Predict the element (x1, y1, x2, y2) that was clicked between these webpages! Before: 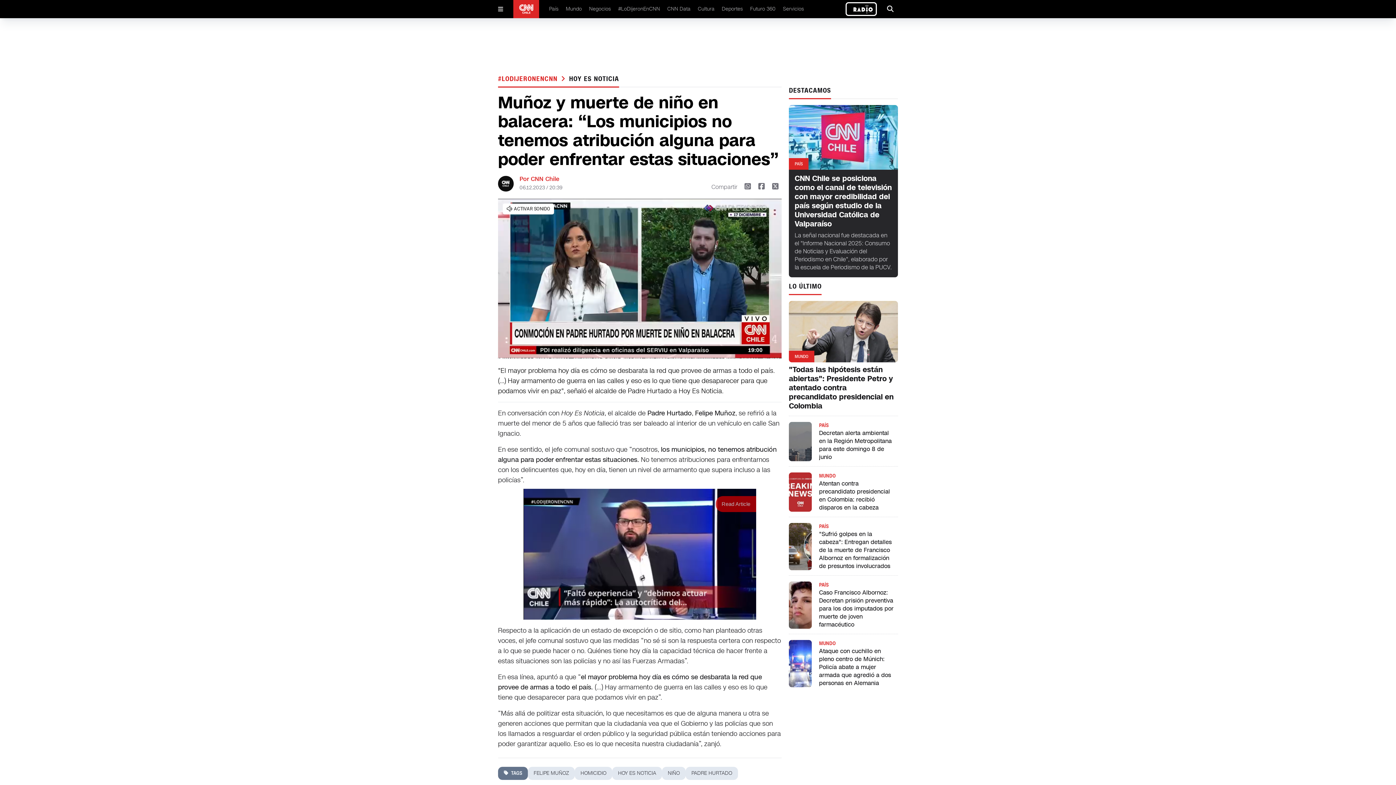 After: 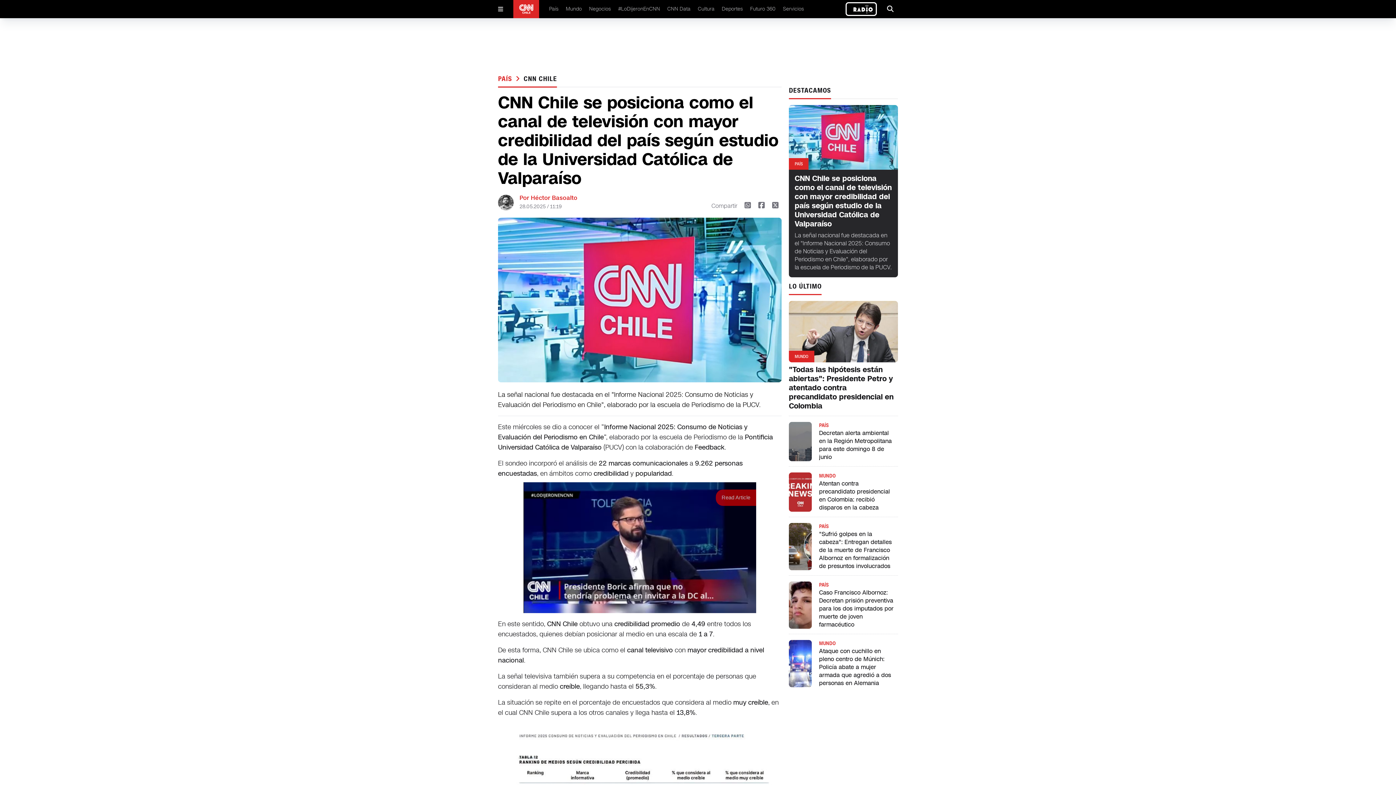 Action: label: CNN Chile se posiciona como el canal de televisión con mayor credibilidad del país según estudio de la Universidad Católica de Valparaíso bbox: (794, 174, 892, 228)